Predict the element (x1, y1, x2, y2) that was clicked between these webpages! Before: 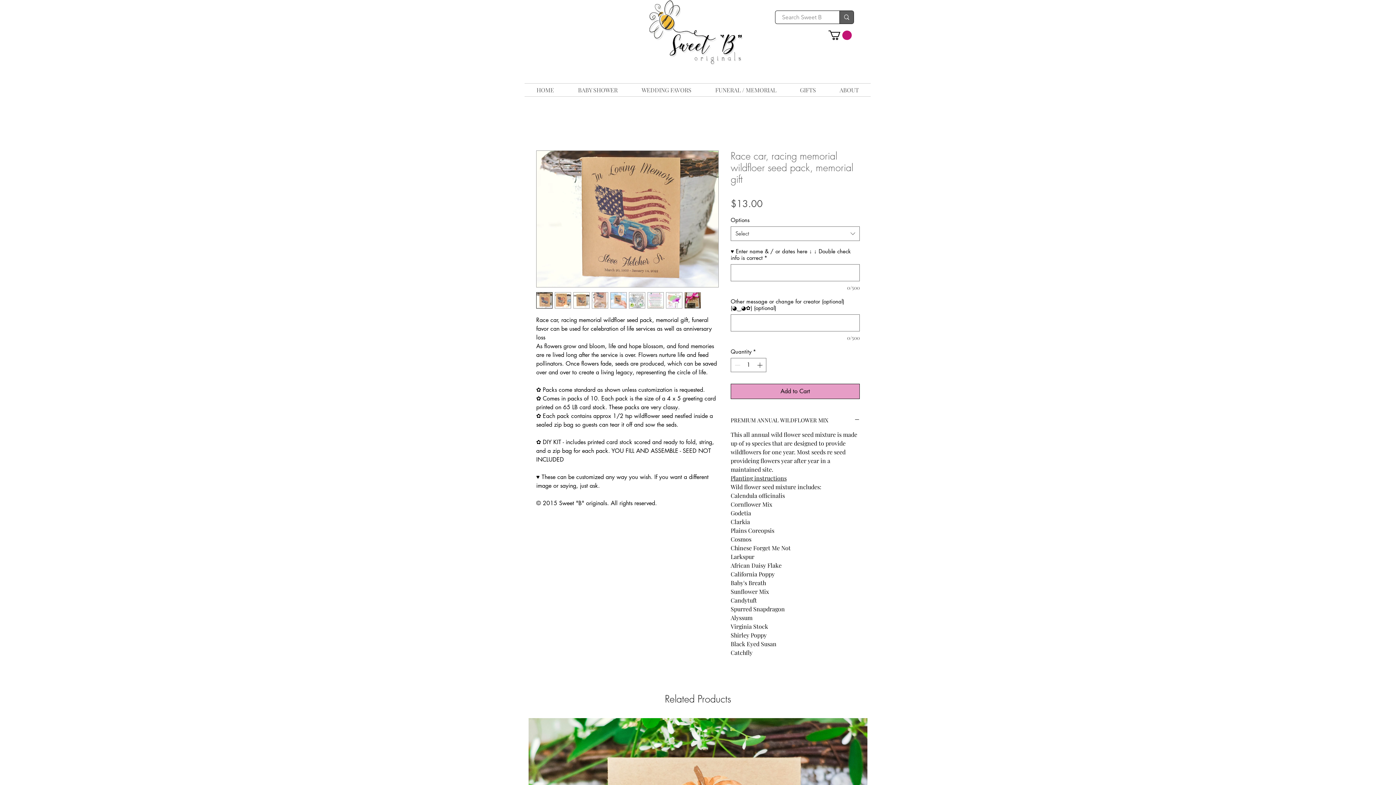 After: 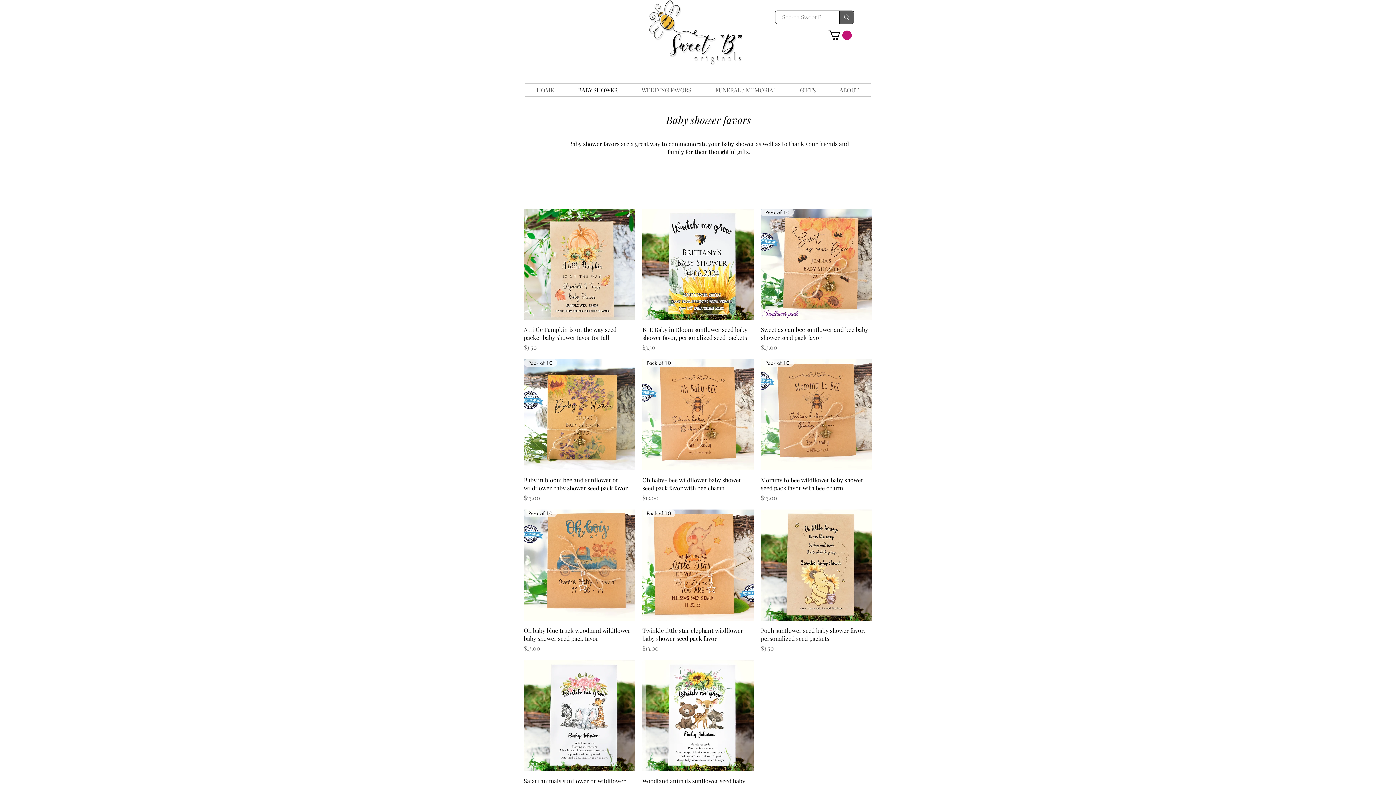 Action: bbox: (566, 83, 629, 96) label: BABY SHOWER